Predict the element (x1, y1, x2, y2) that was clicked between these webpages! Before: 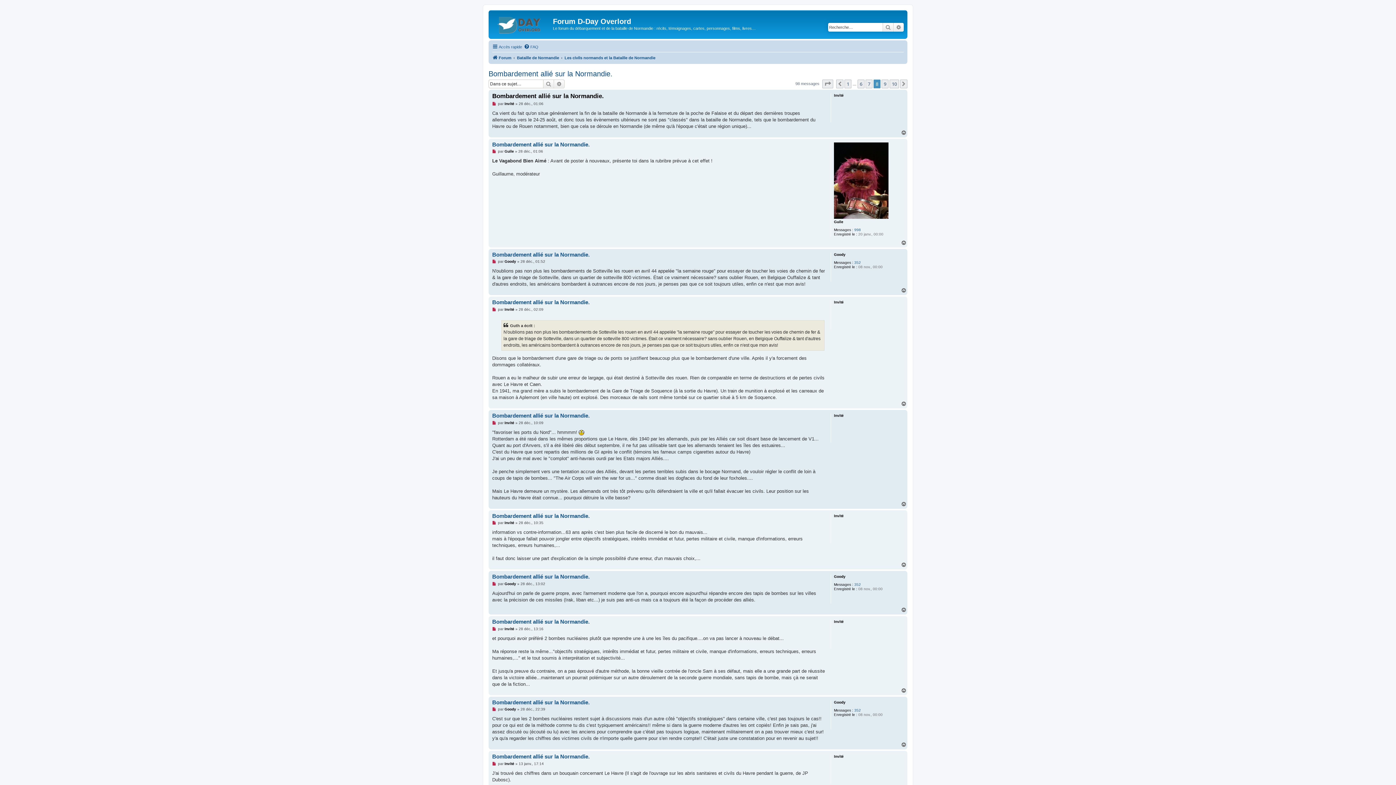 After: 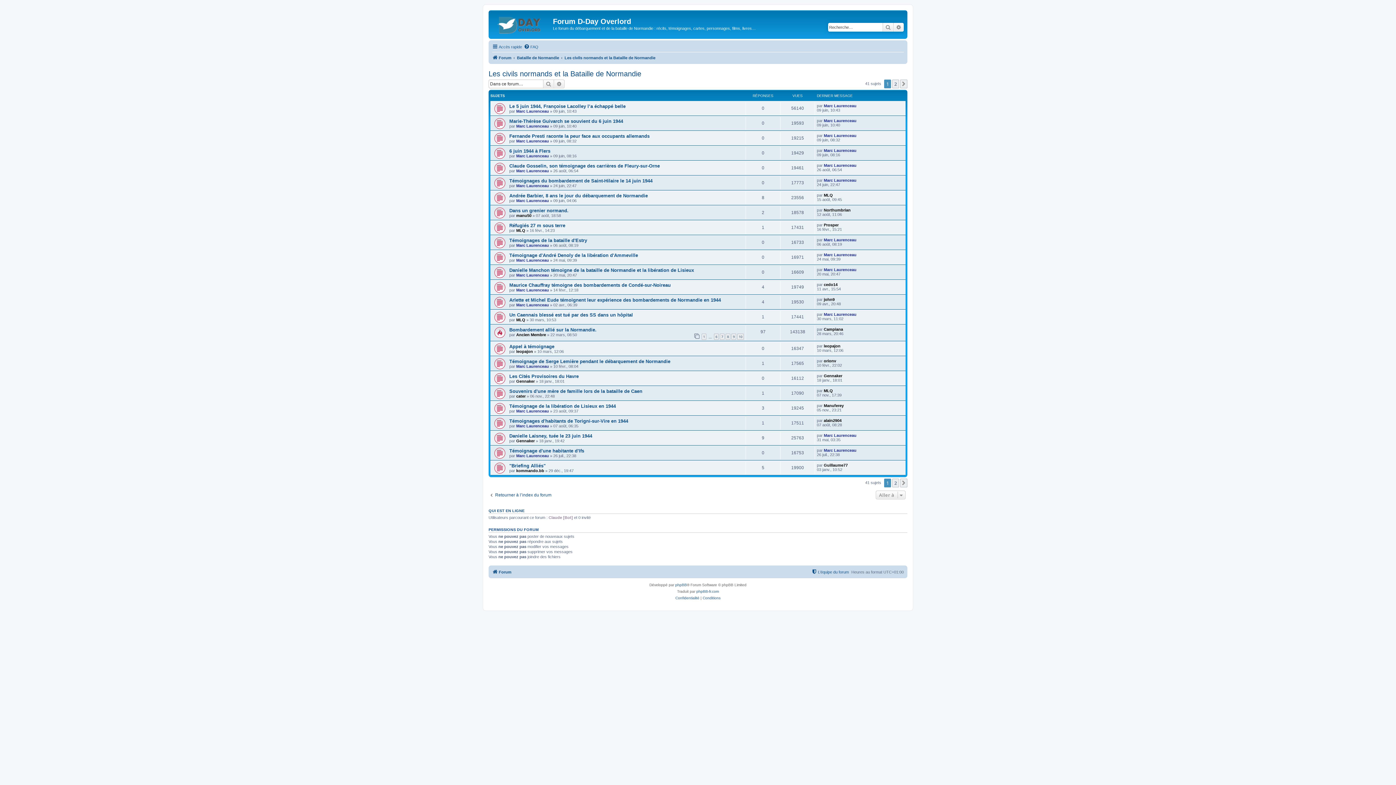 Action: bbox: (564, 53, 655, 62) label: Les civils normands et la Bataille de Normandie